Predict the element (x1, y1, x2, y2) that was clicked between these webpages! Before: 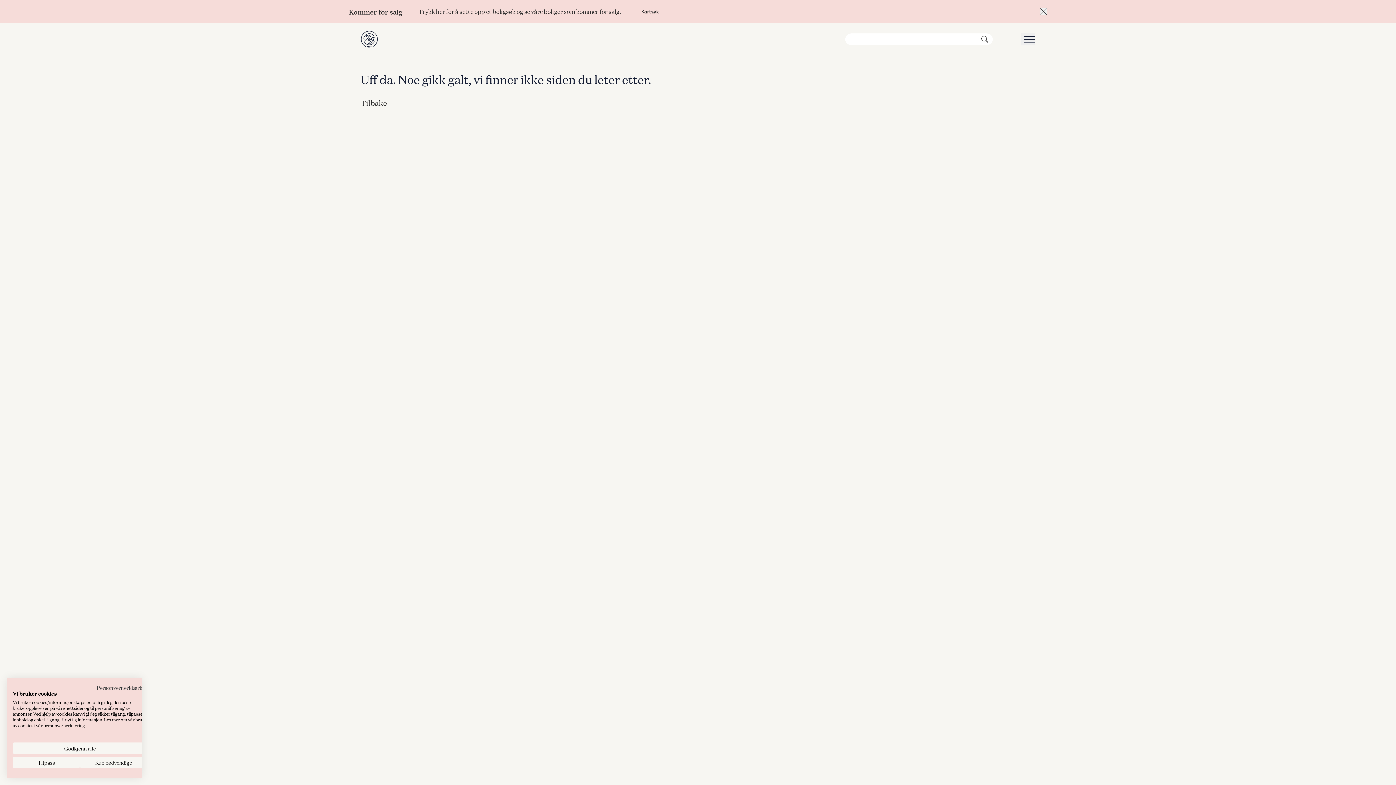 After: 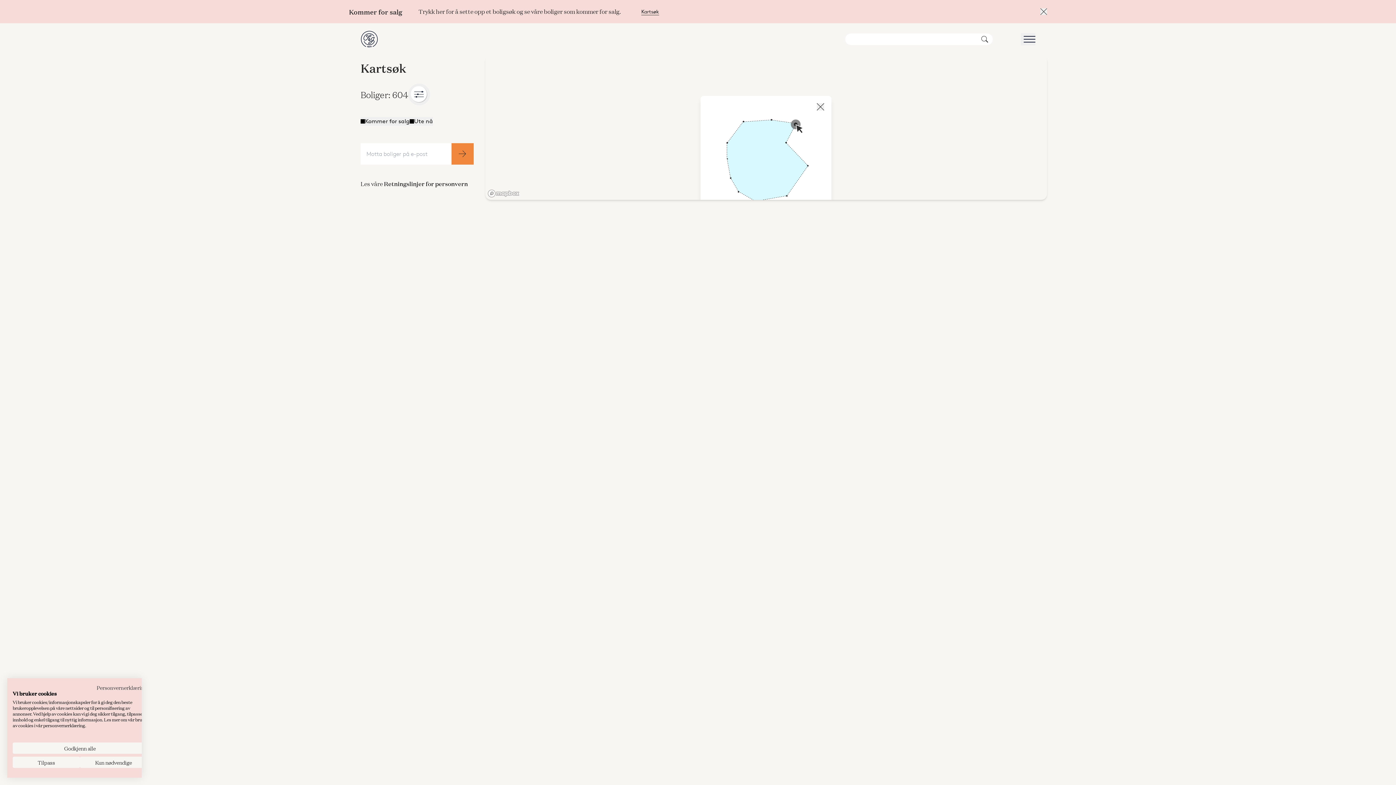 Action: bbox: (638, 5, 662, 17) label: Kartsøk